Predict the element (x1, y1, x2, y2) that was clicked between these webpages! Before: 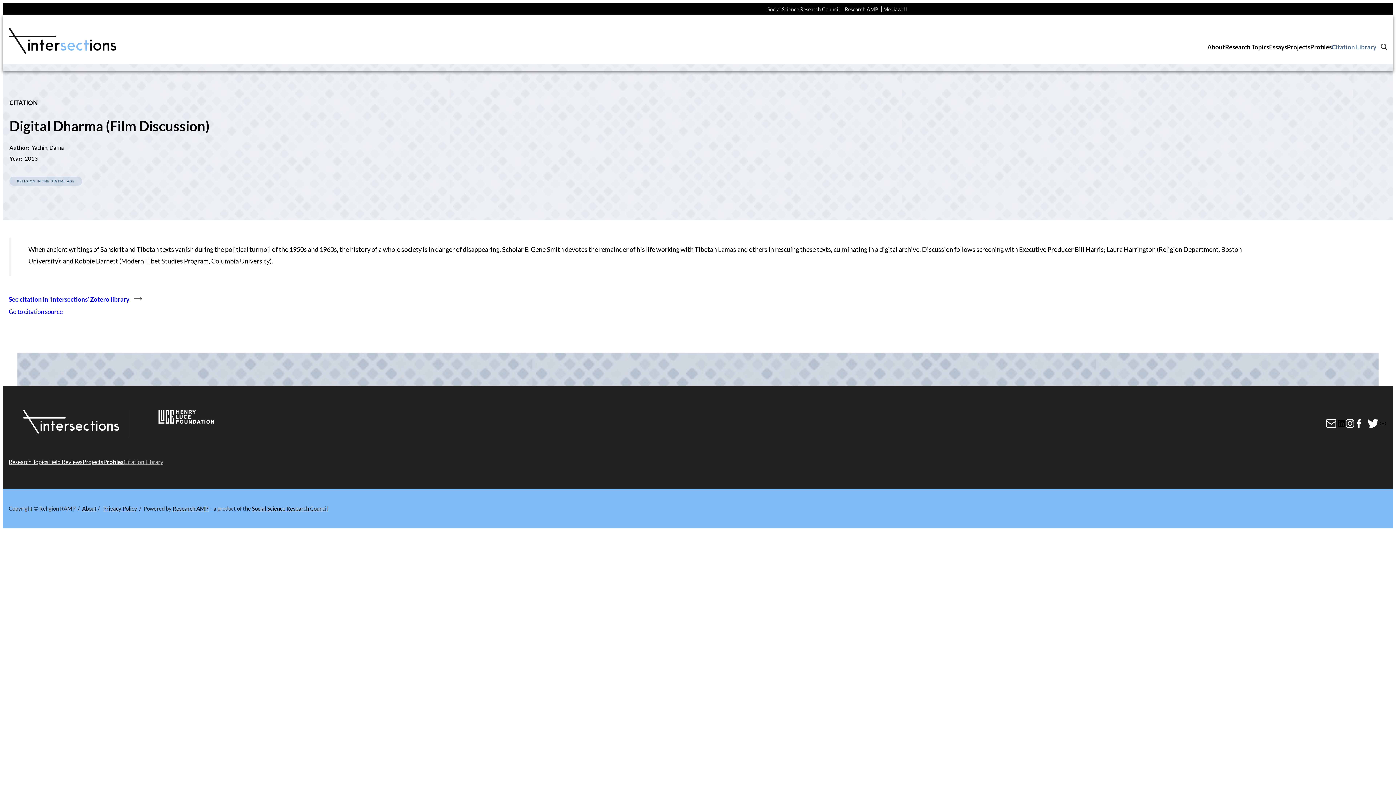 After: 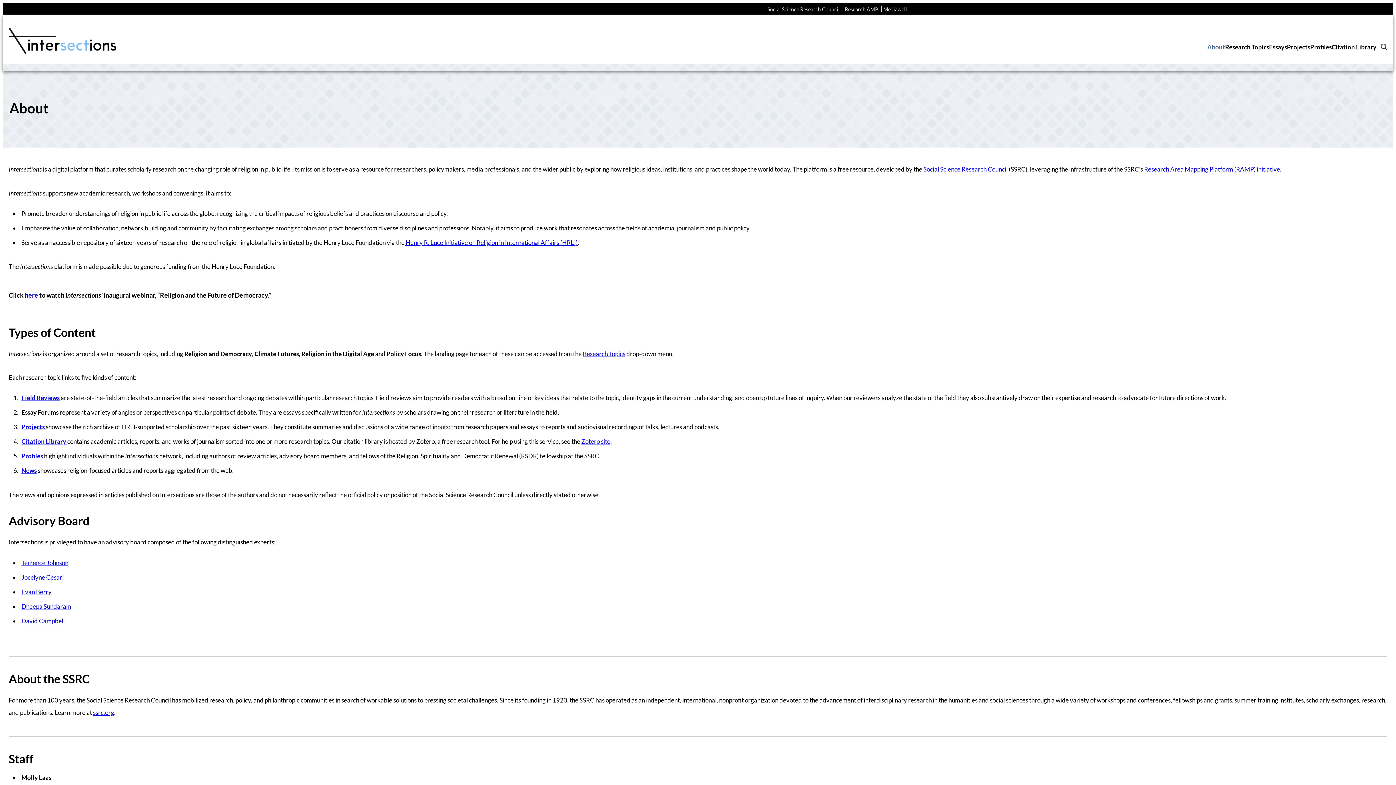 Action: label: About bbox: (1207, 41, 1225, 52)